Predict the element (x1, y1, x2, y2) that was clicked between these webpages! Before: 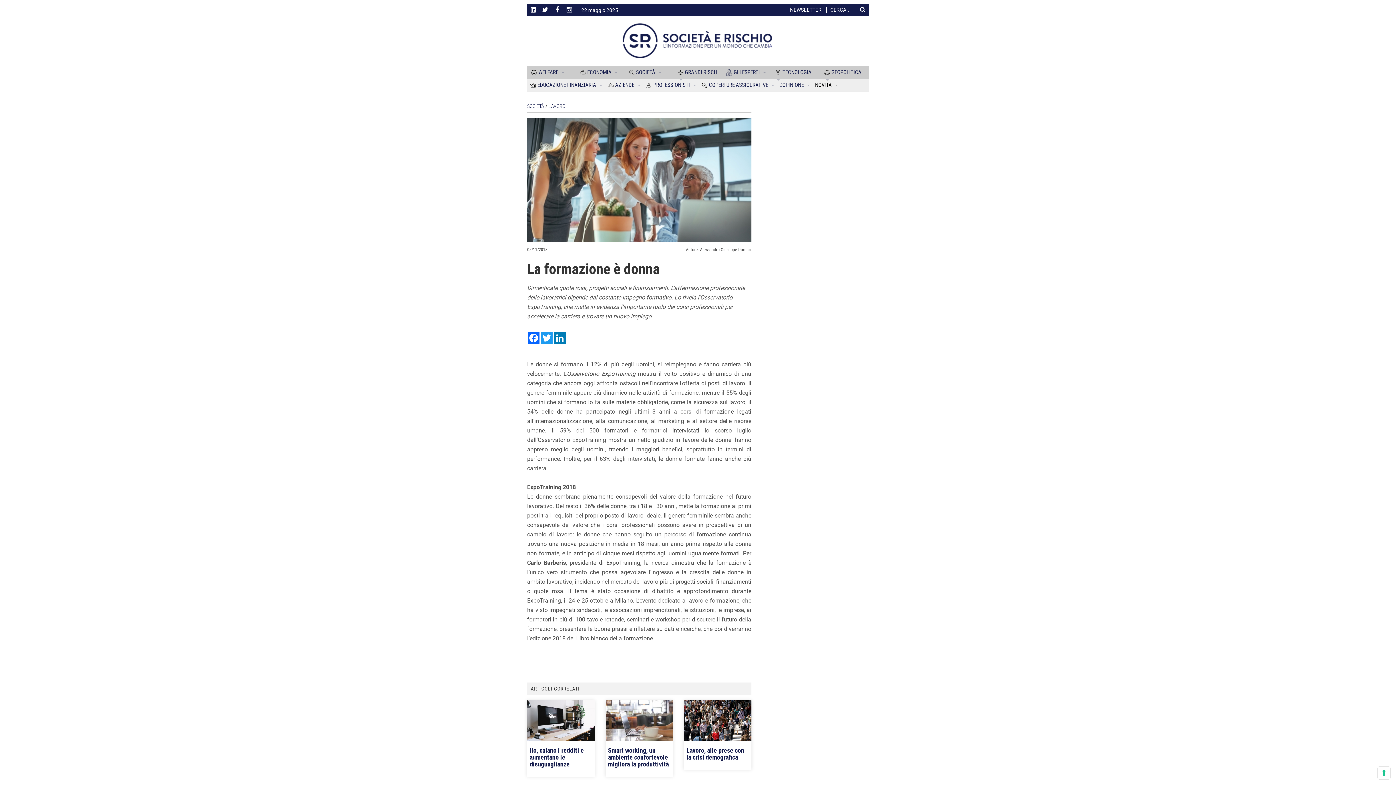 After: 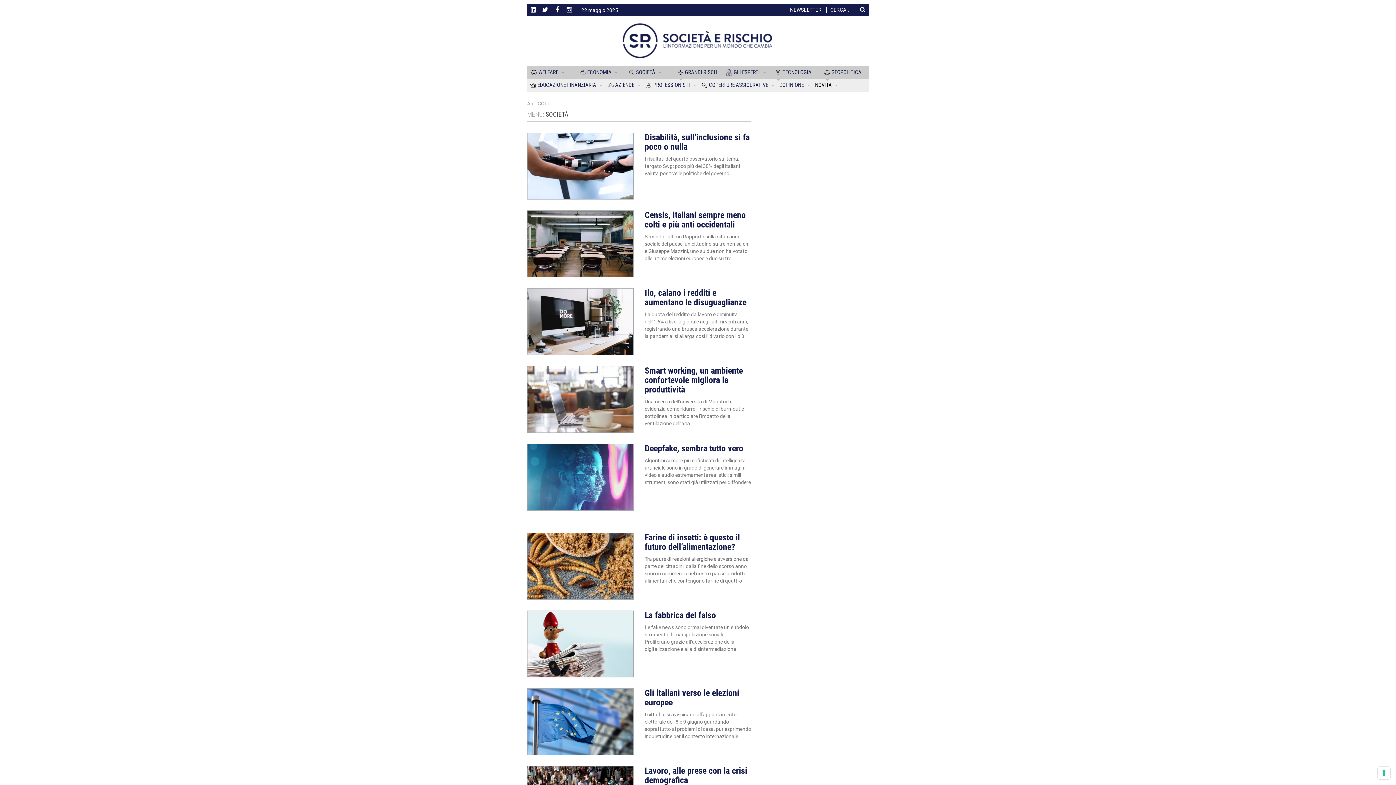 Action: bbox: (527, 103, 544, 109) label: SOCIETÀ